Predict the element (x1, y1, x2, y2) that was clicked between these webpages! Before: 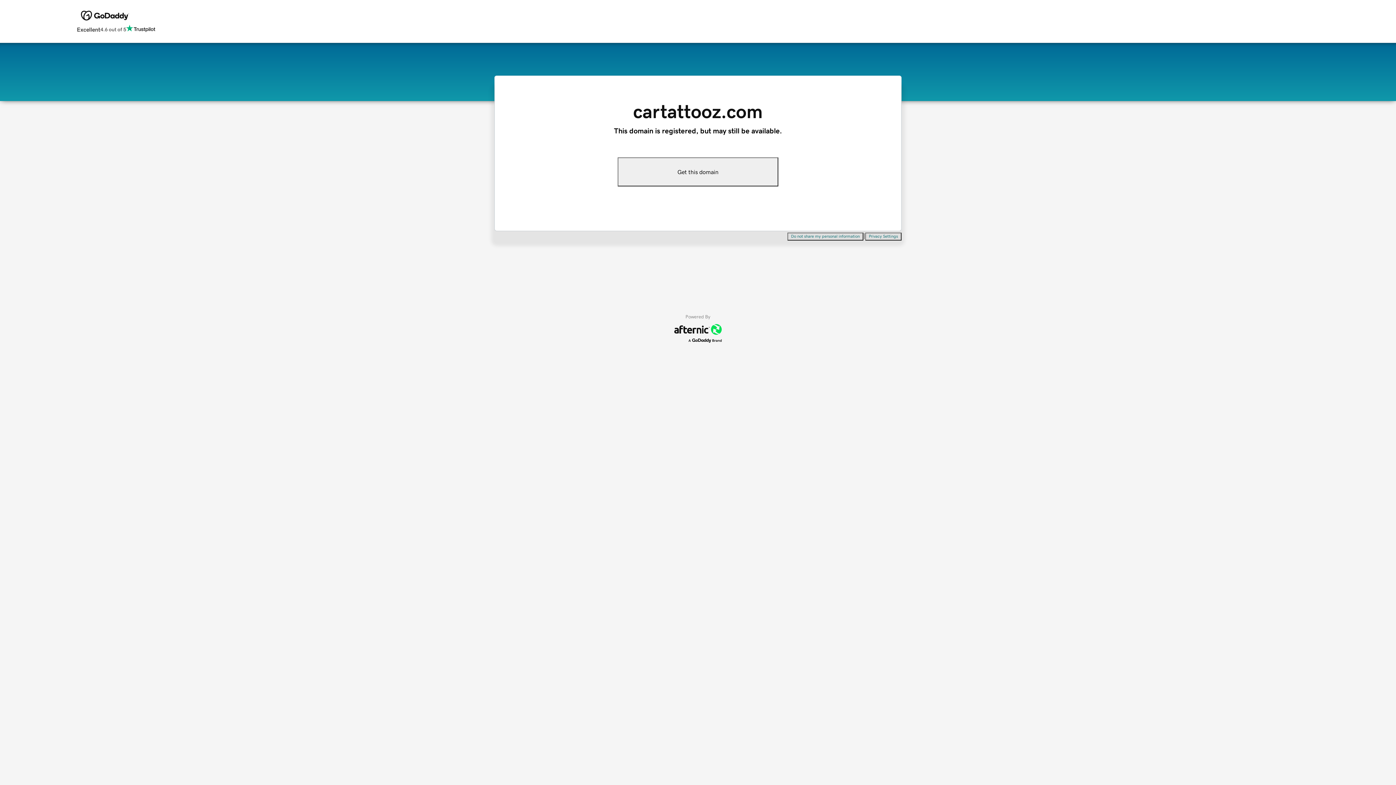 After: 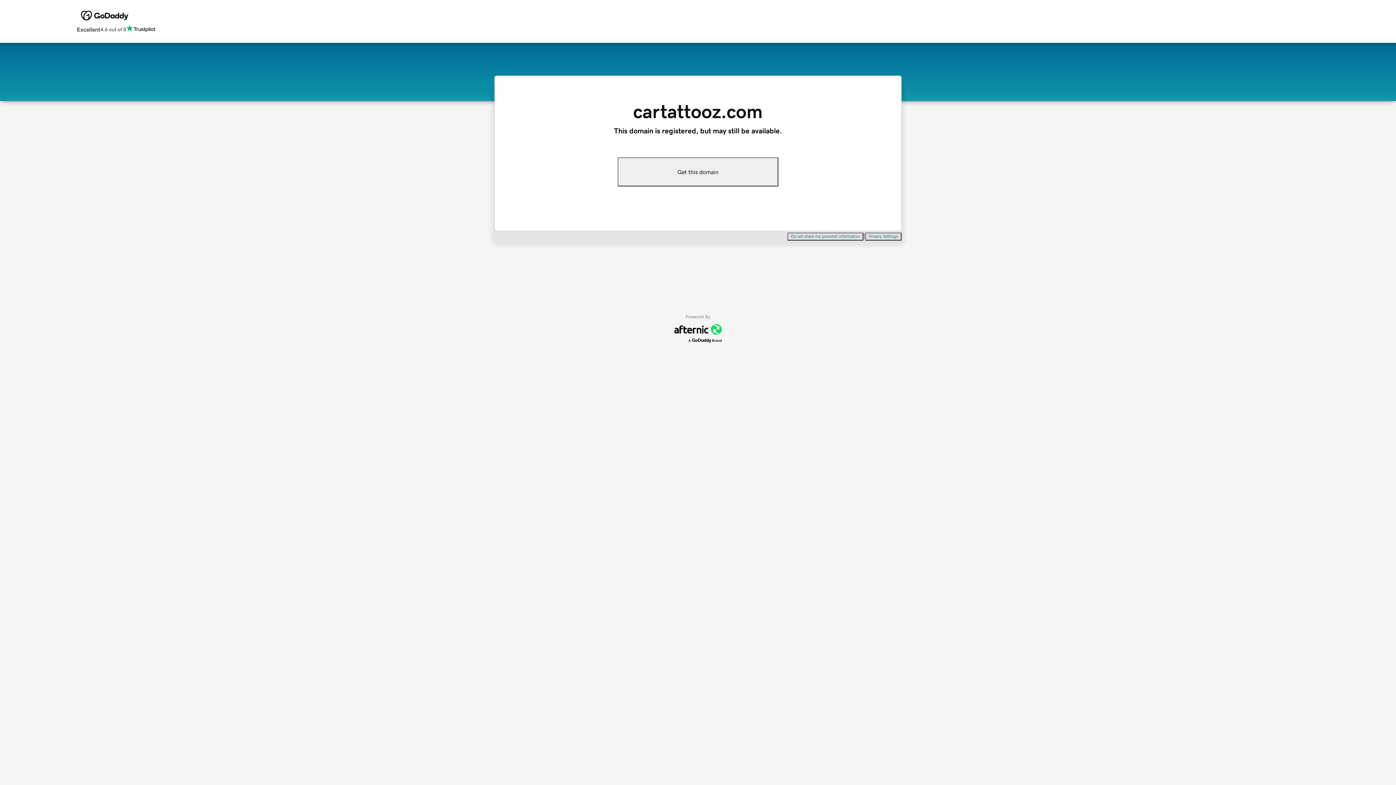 Action: label: Privacy Settings bbox: (865, 232, 901, 240)